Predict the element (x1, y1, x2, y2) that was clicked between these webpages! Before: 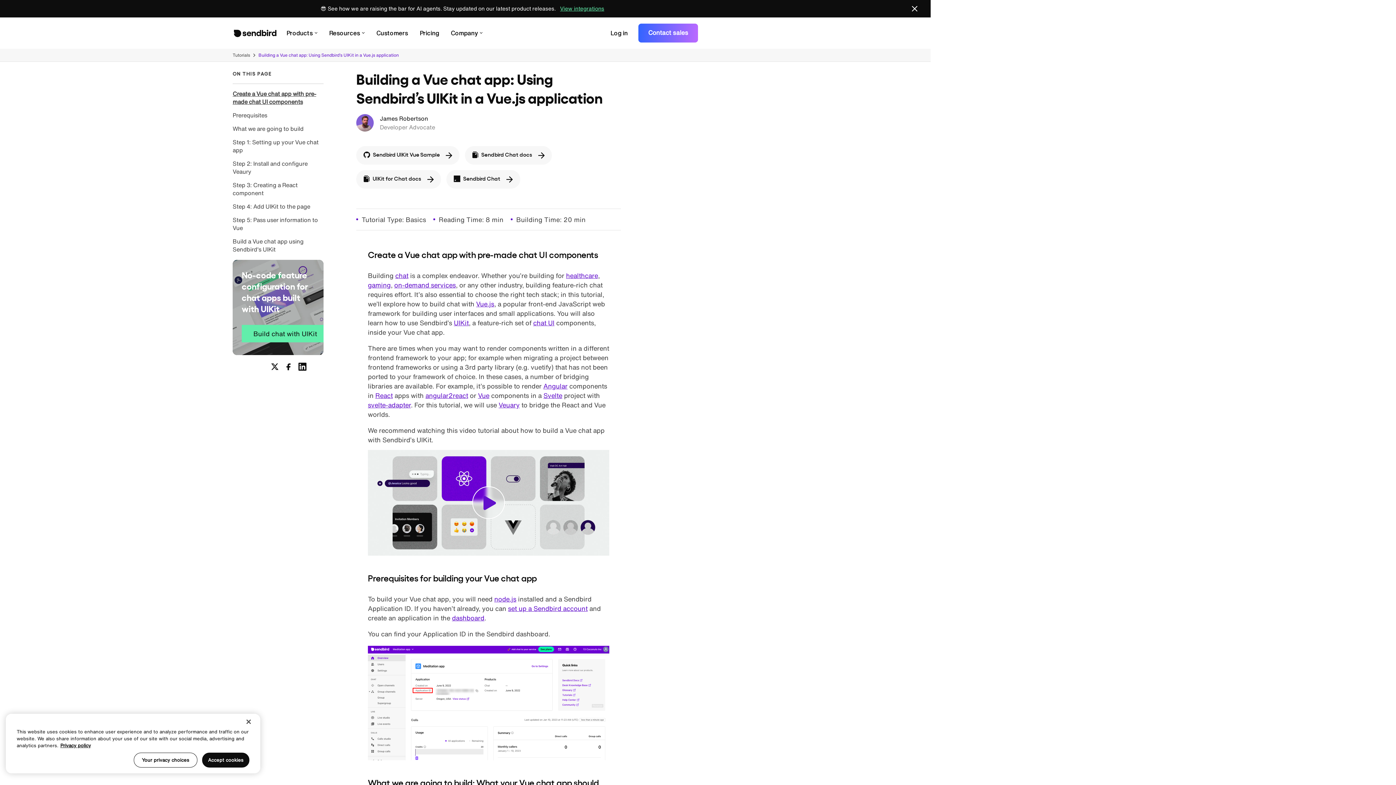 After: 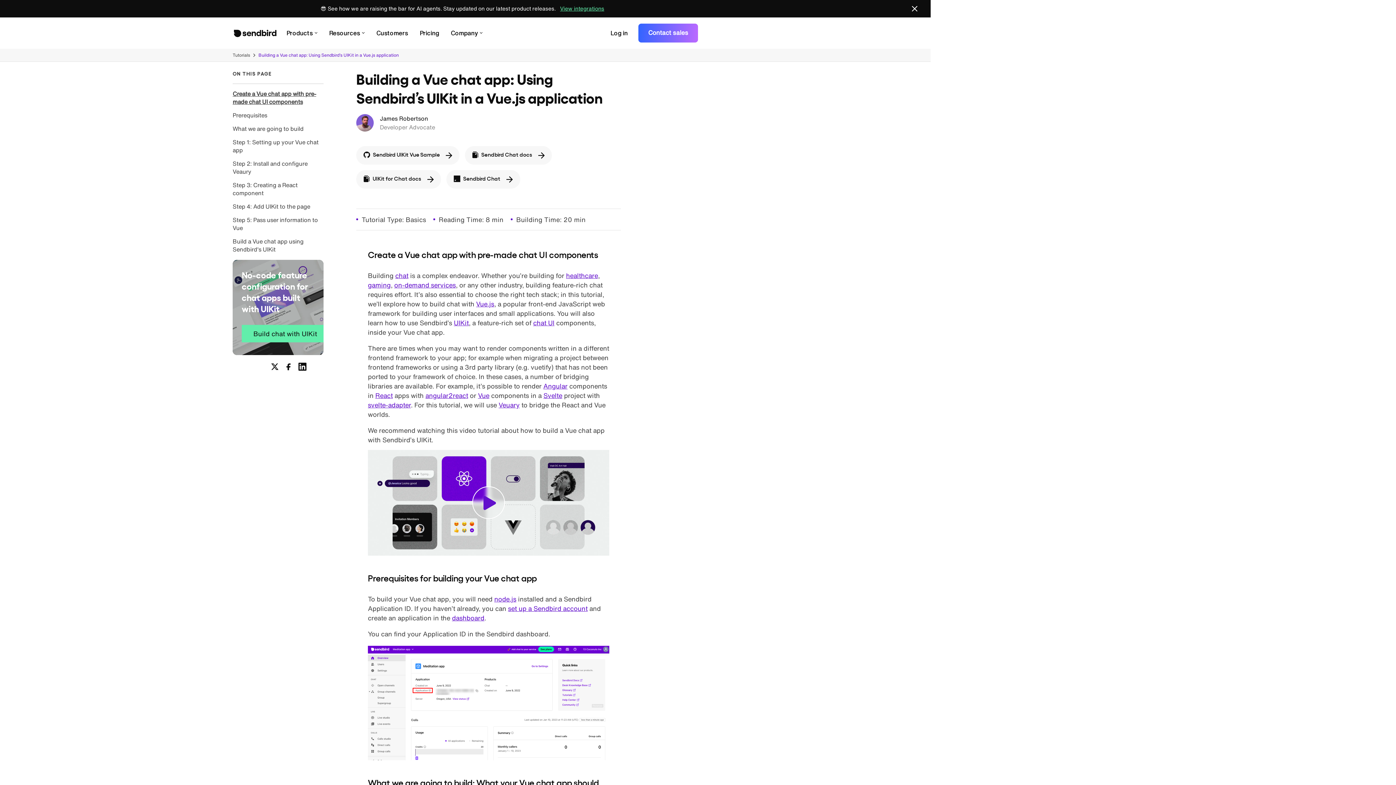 Action: bbox: (425, 374, 468, 381) label: angular2react